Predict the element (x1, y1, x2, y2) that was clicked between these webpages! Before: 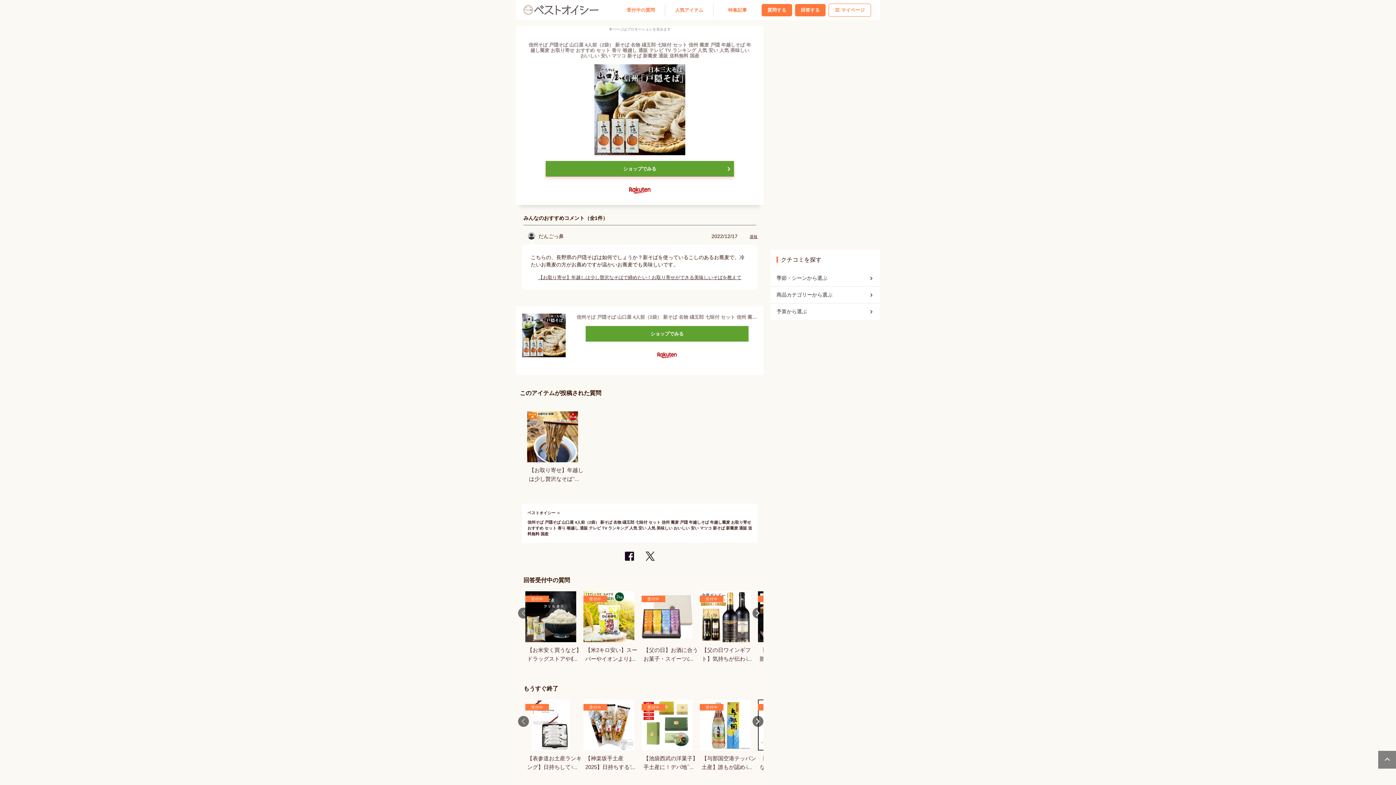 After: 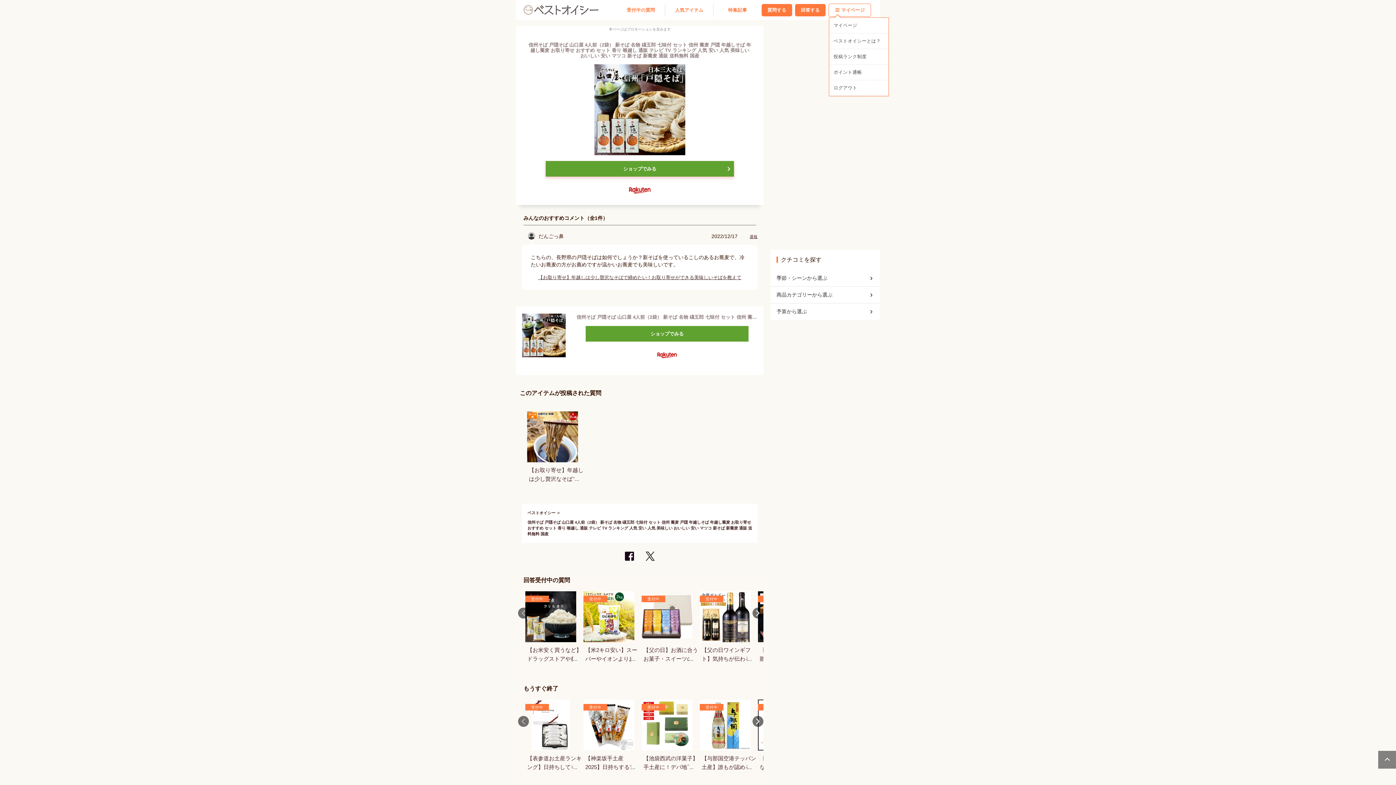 Action: bbox: (829, 3, 870, 16) label: マイページ